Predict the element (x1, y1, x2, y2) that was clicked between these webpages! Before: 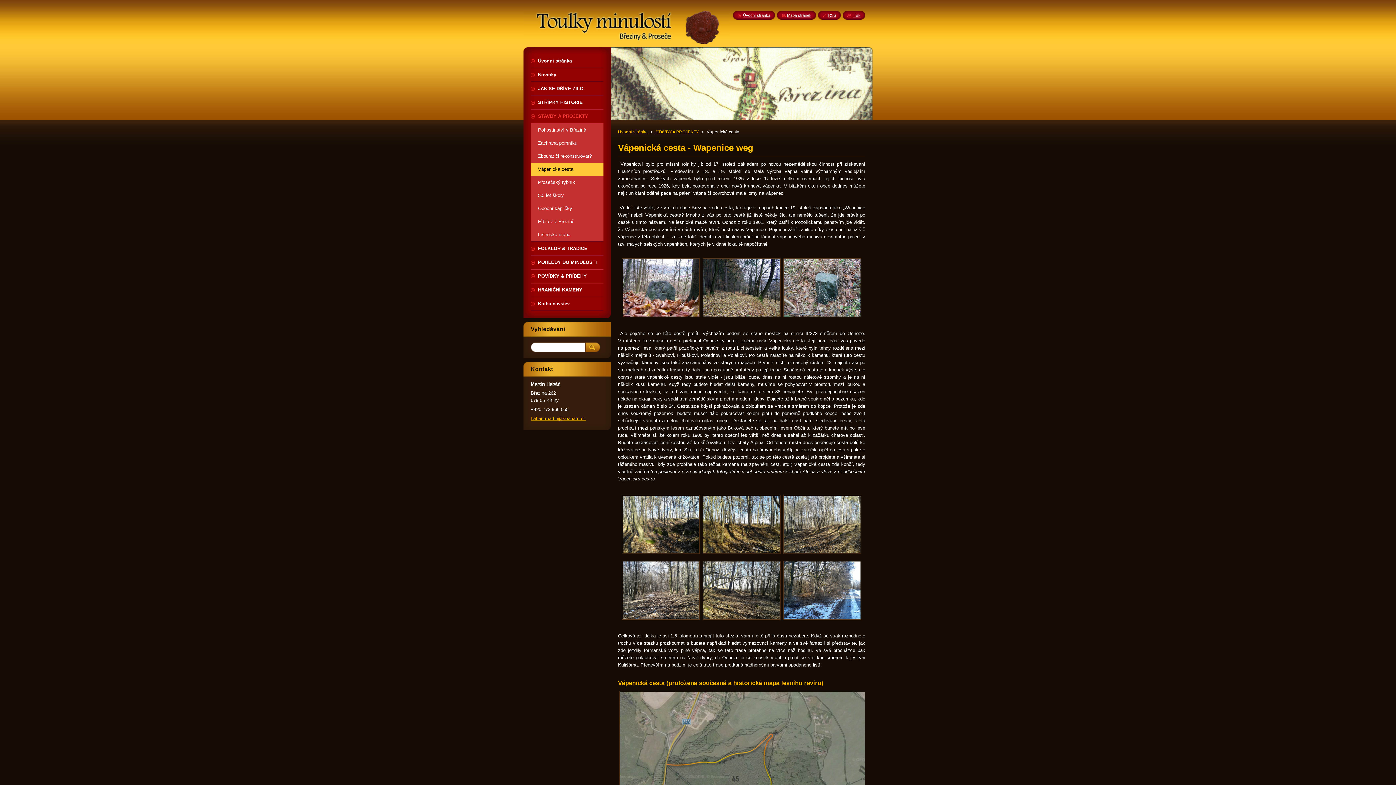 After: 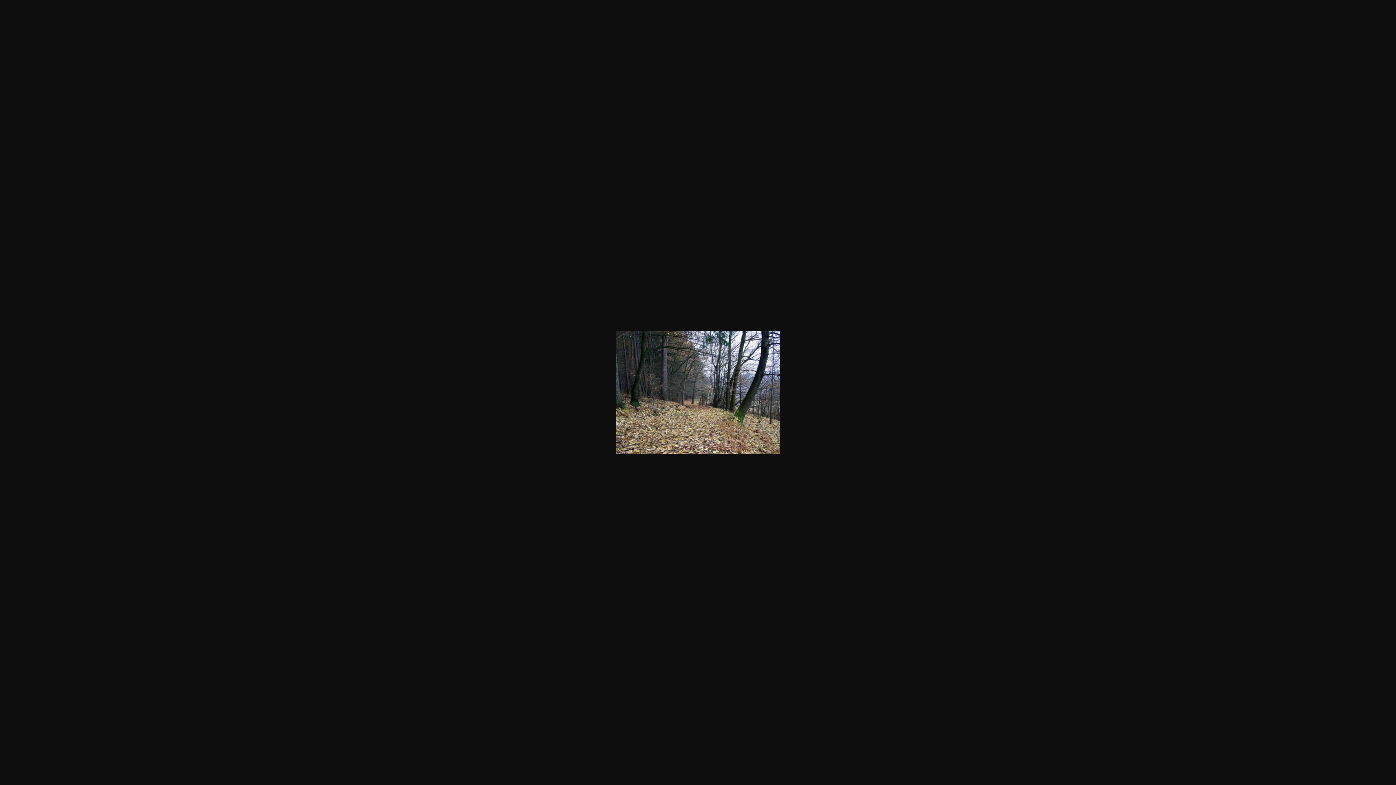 Action: bbox: (701, 314, 782, 320)